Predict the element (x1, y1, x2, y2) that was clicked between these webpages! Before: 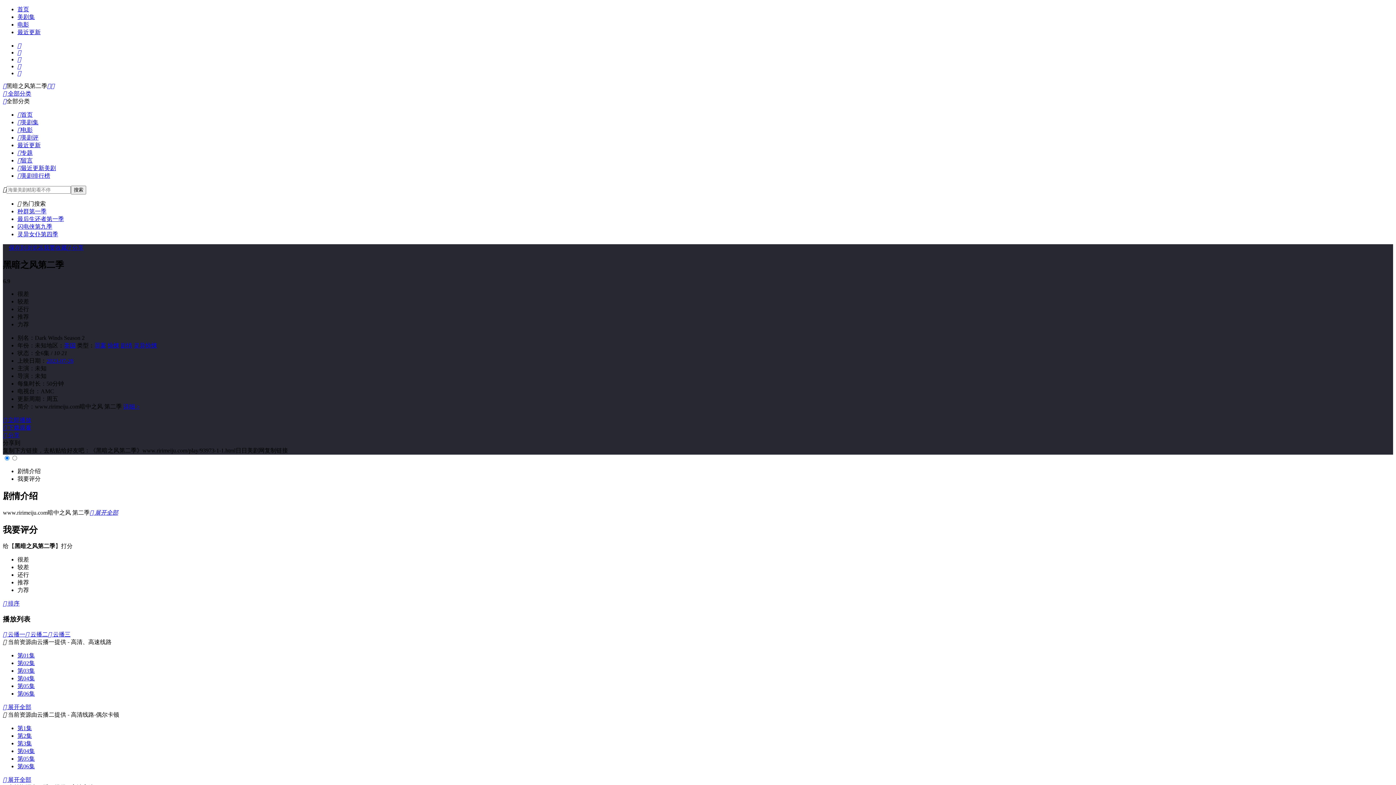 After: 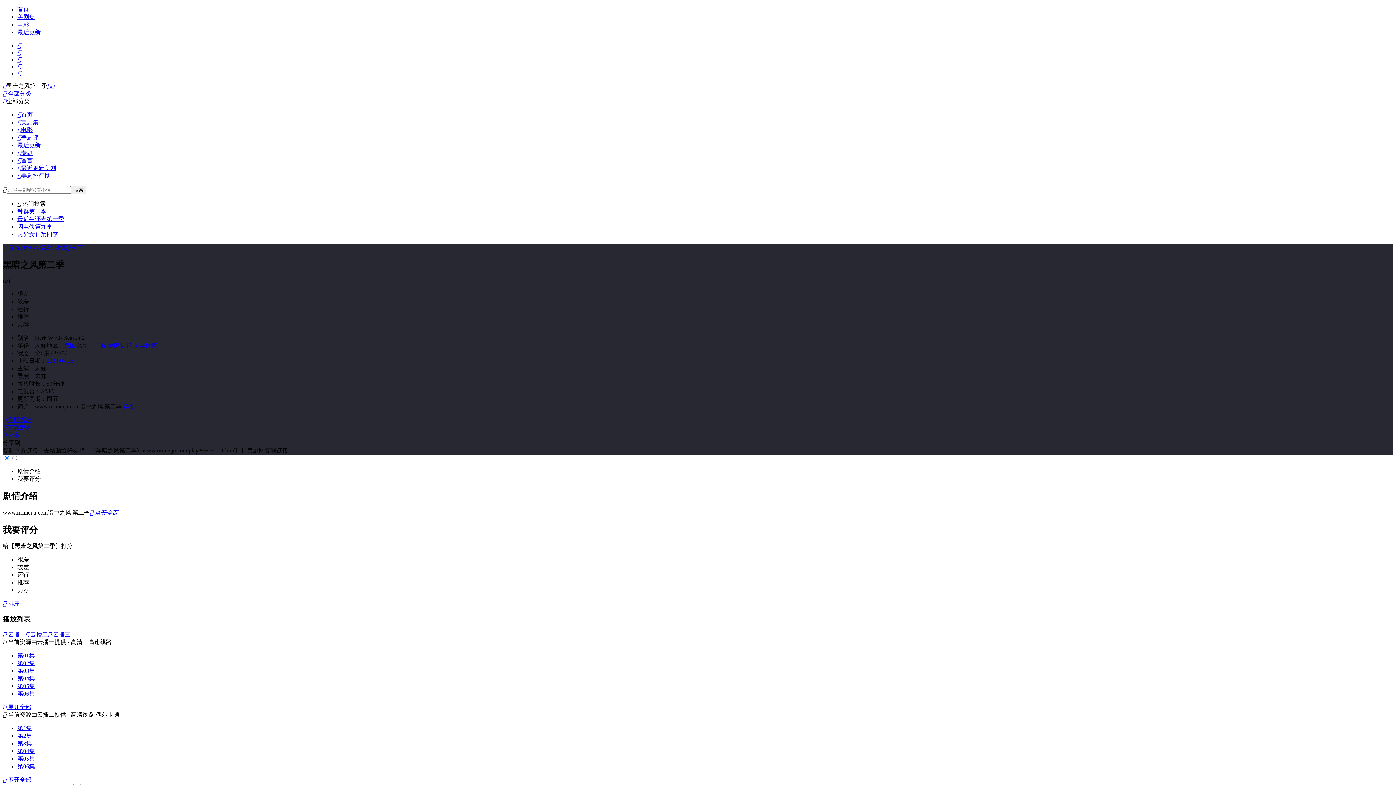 Action: label:  展开全部 bbox: (89, 509, 118, 515)